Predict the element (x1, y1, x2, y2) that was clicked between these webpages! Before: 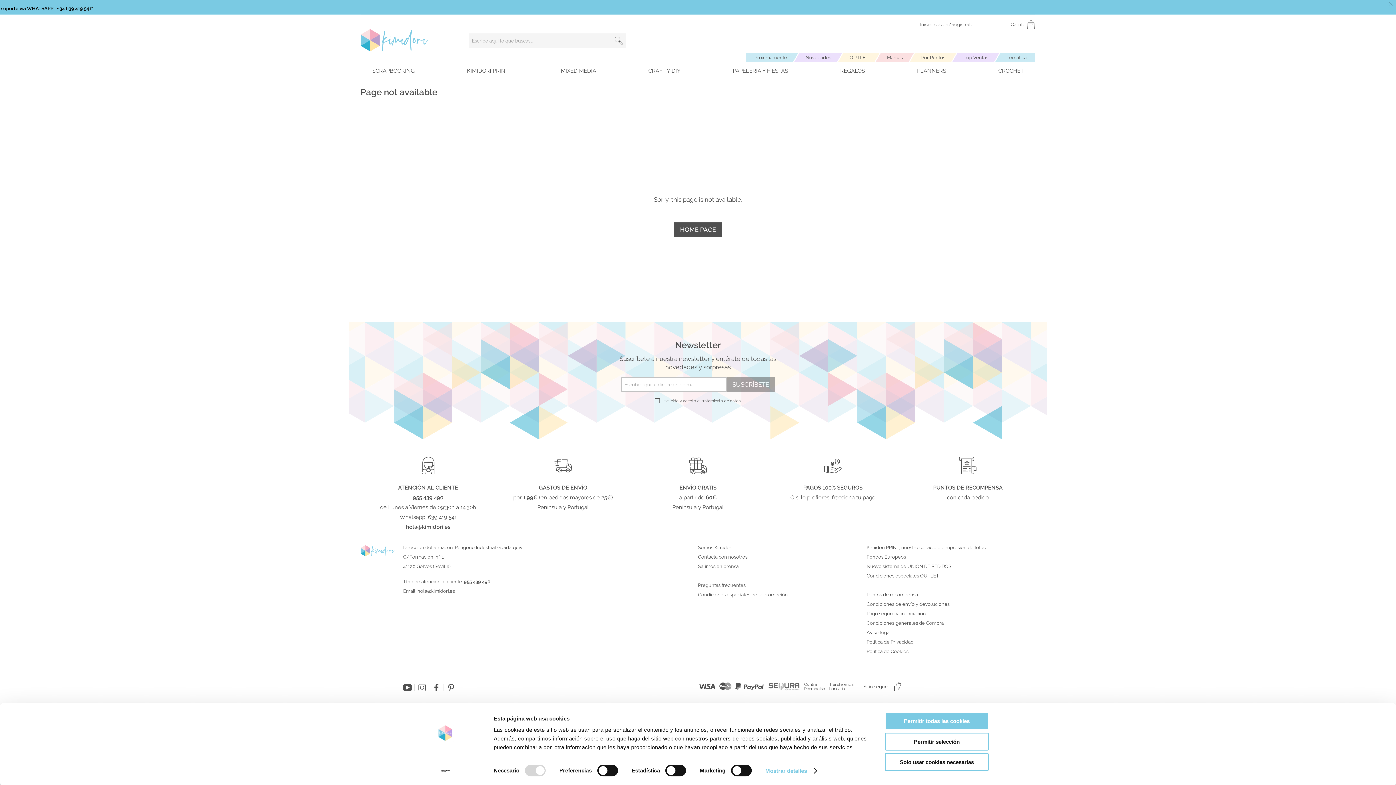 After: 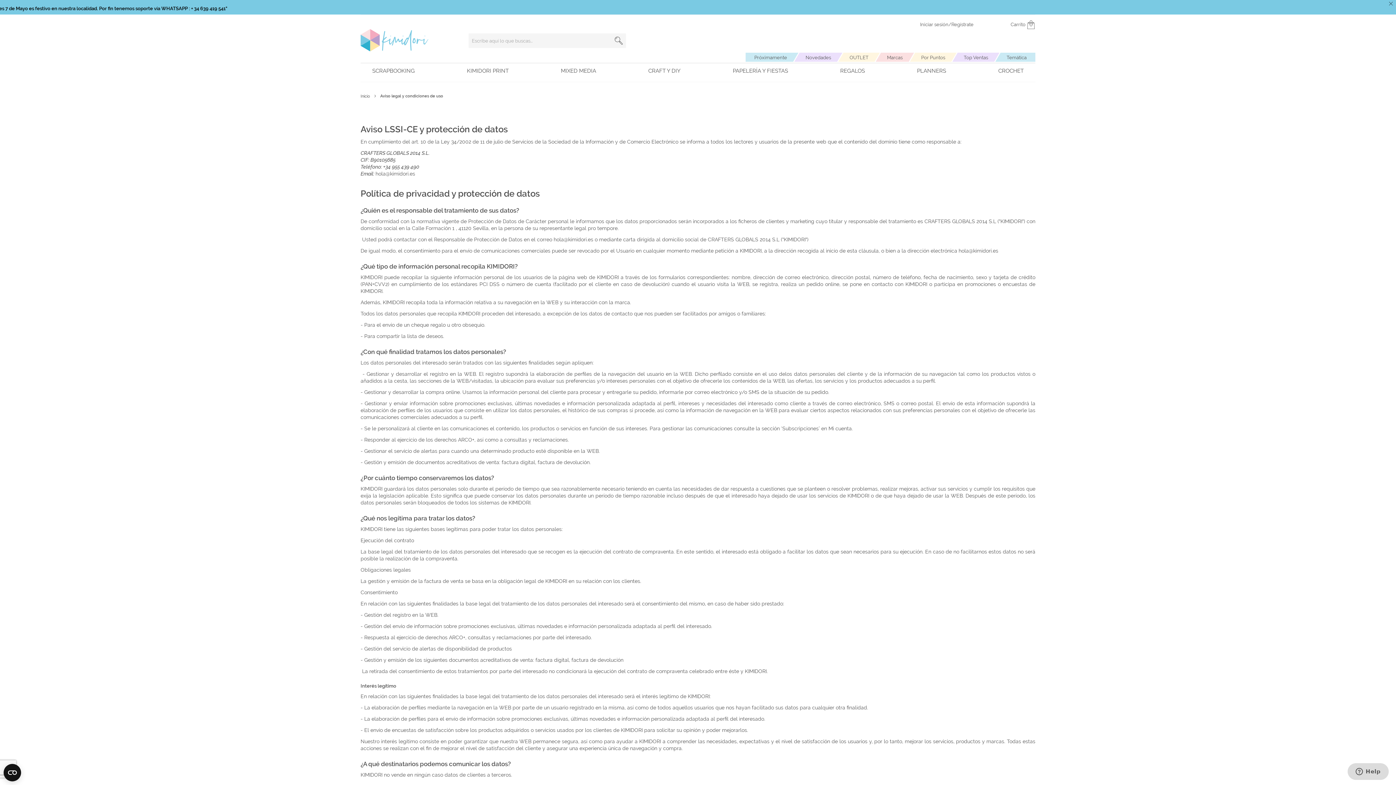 Action: label: Aviso legal bbox: (866, 630, 1035, 635)